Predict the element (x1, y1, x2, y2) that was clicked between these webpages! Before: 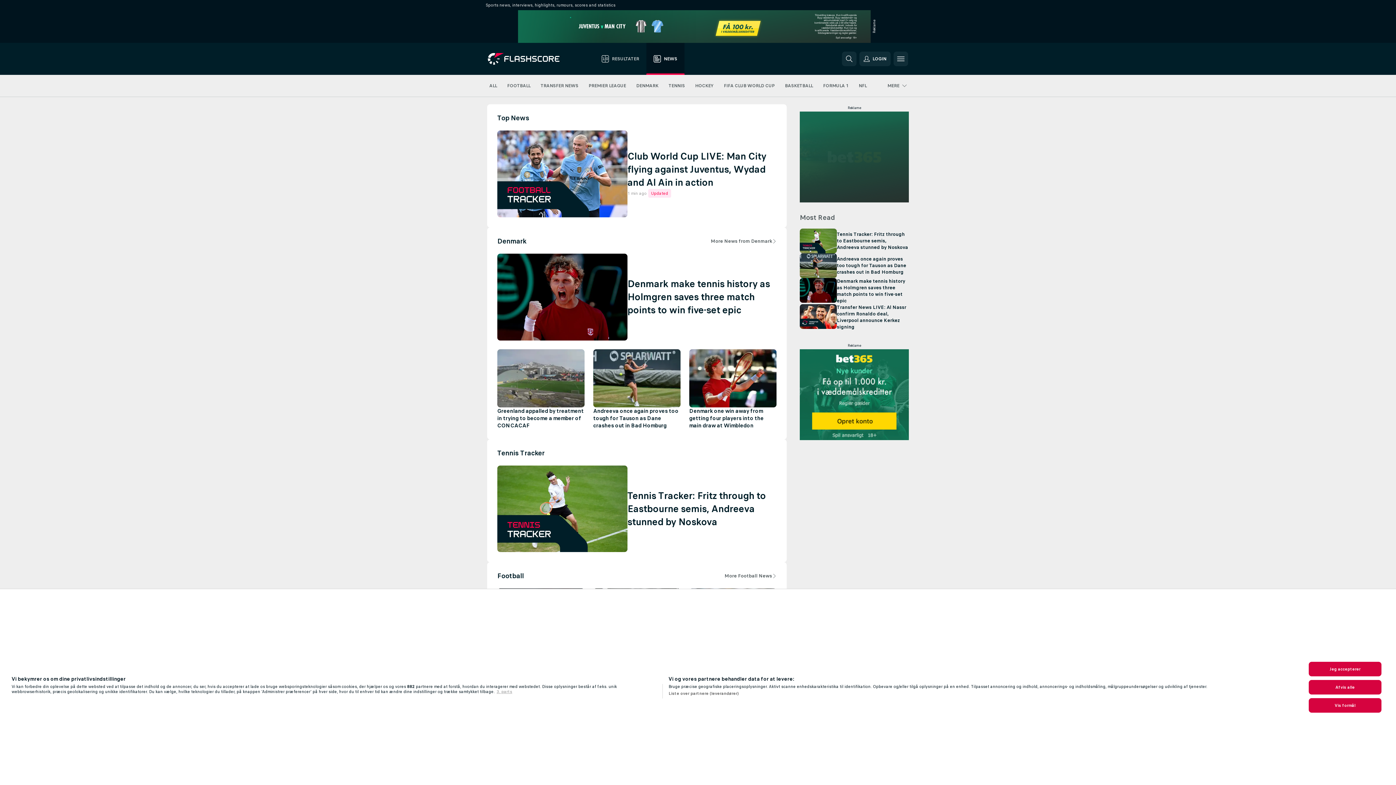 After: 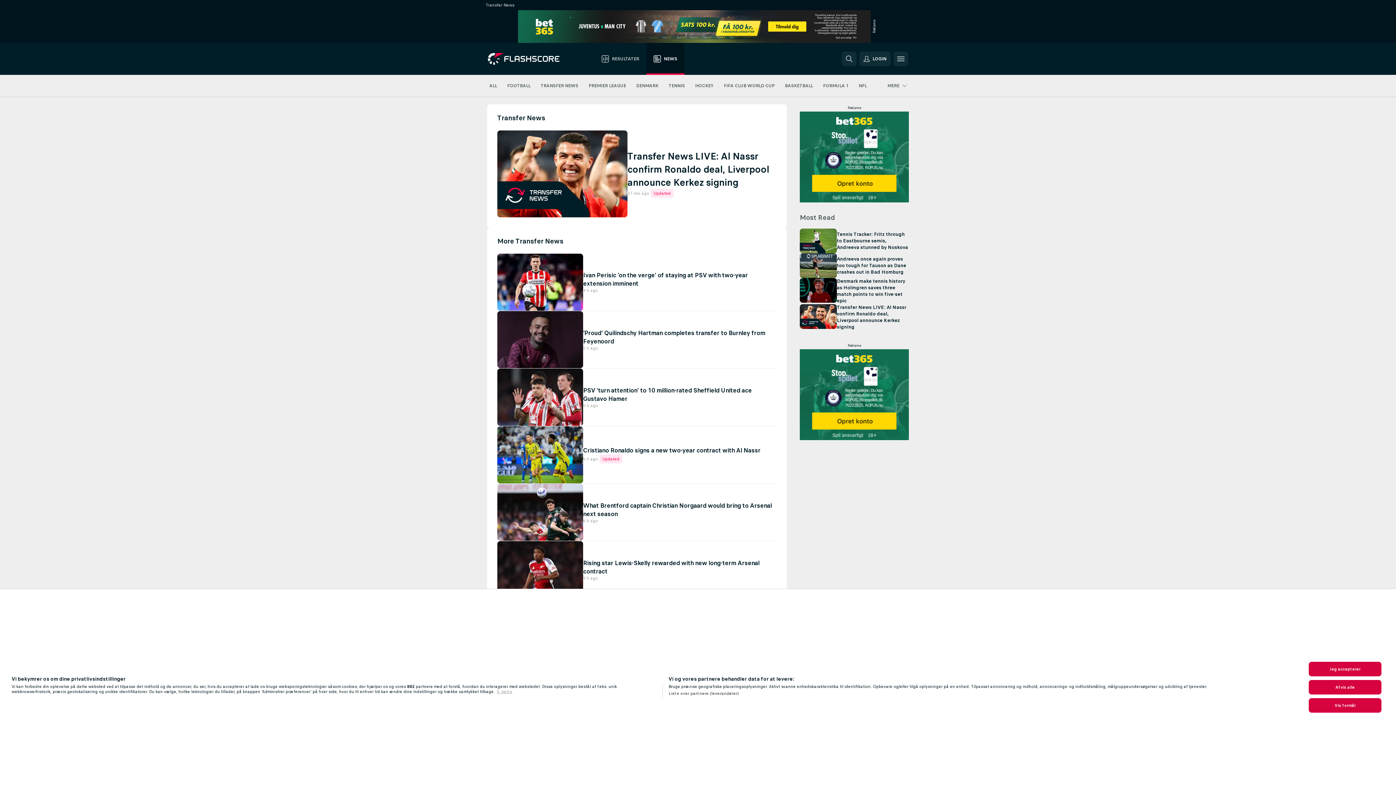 Action: label: TRANSFER NEWS bbox: (540, 74, 578, 96)